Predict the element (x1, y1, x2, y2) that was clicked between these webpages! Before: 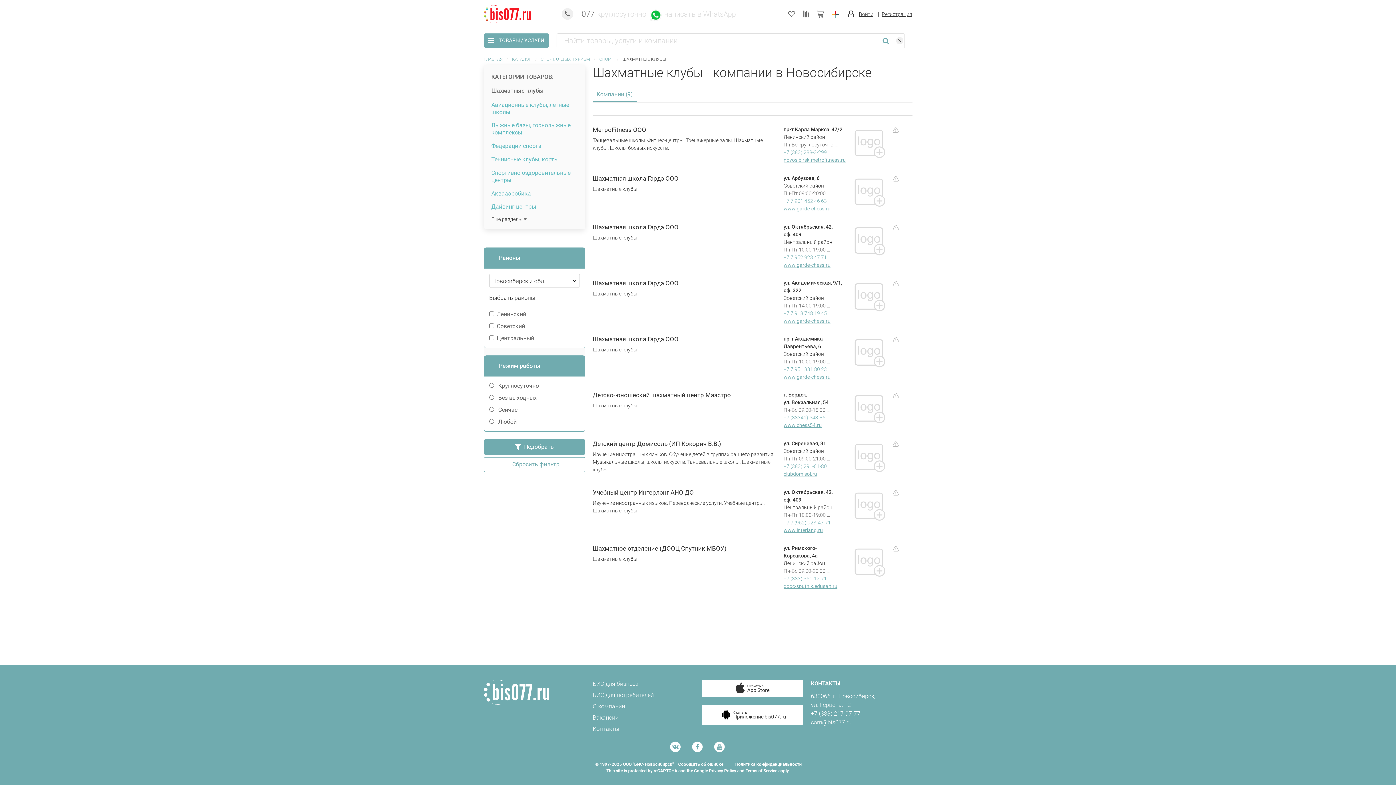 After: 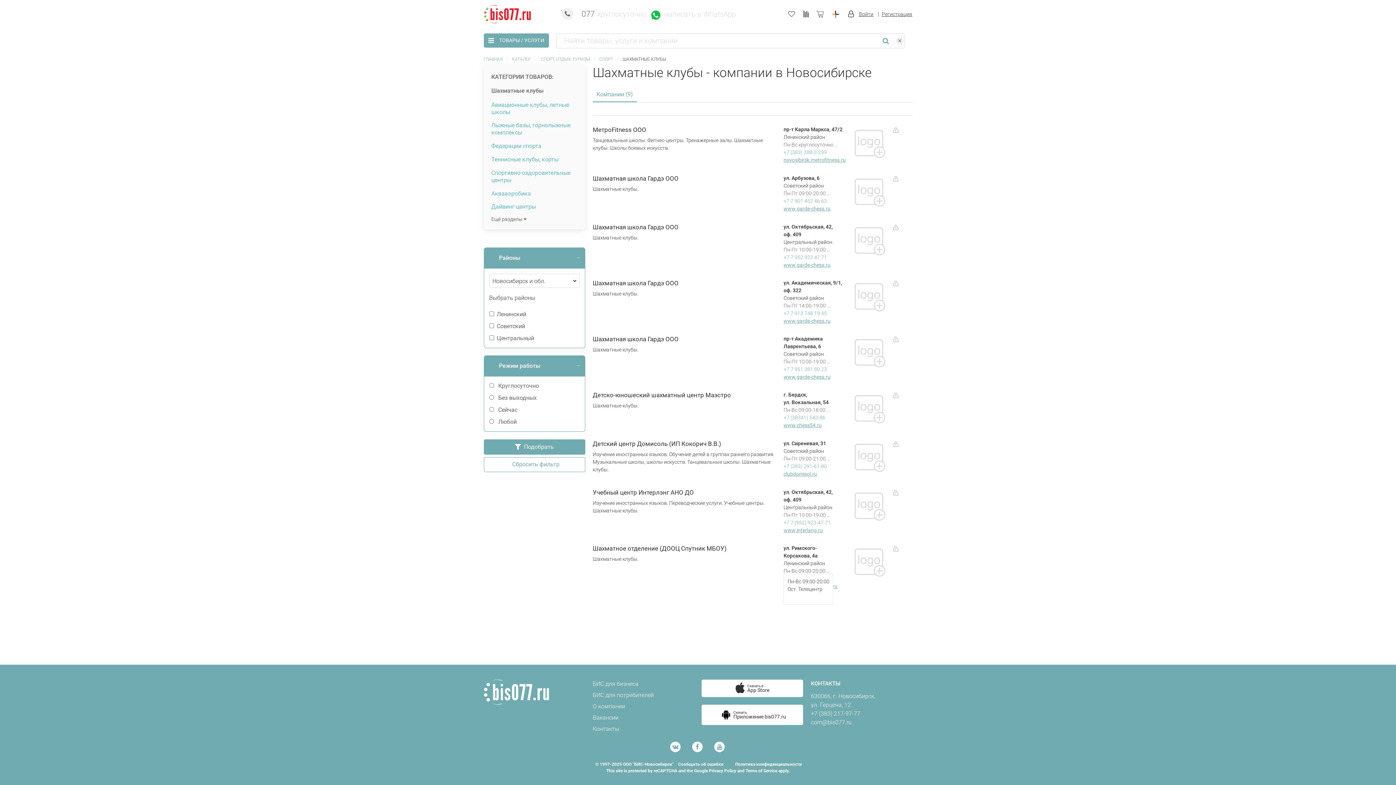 Action: label: Пн-Вс 09:00-20:00 … bbox: (783, 568, 829, 574)